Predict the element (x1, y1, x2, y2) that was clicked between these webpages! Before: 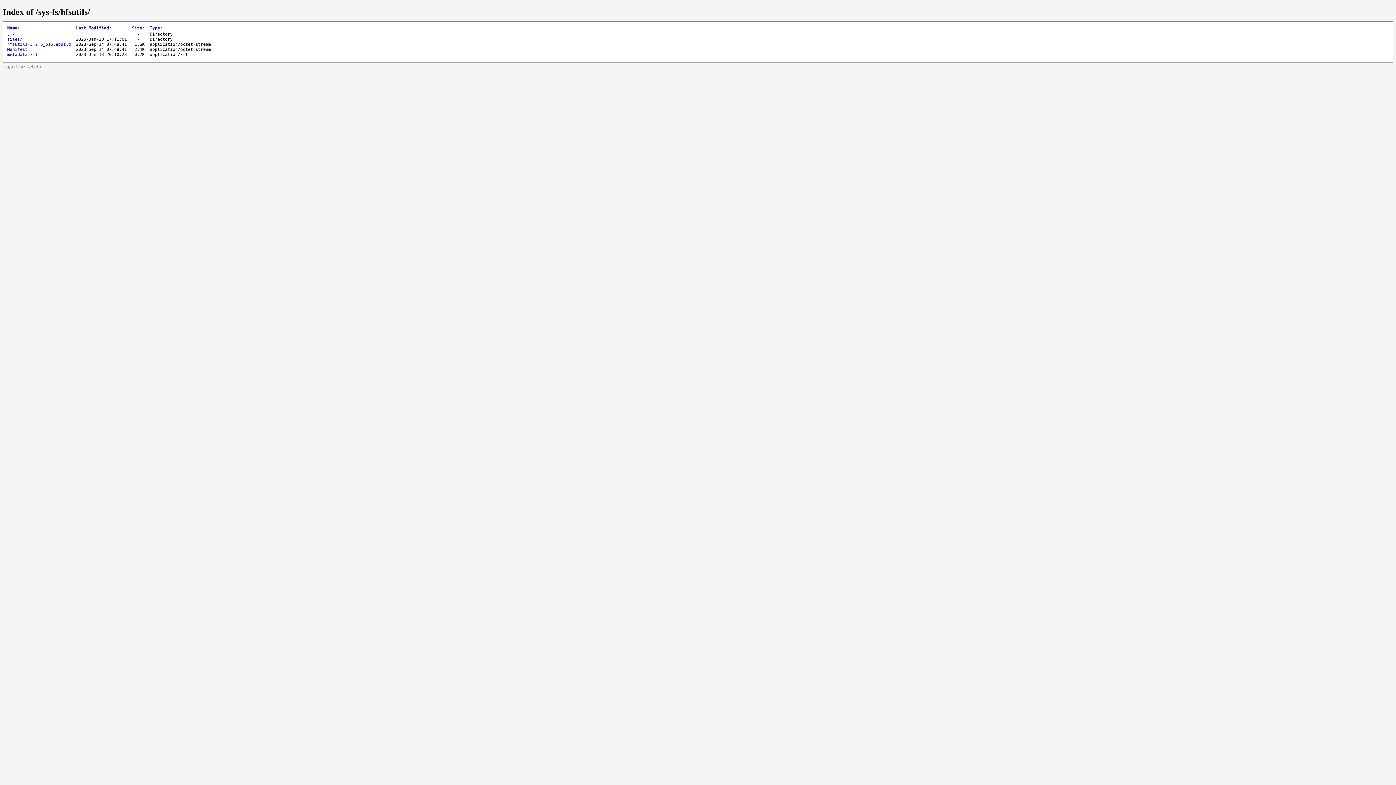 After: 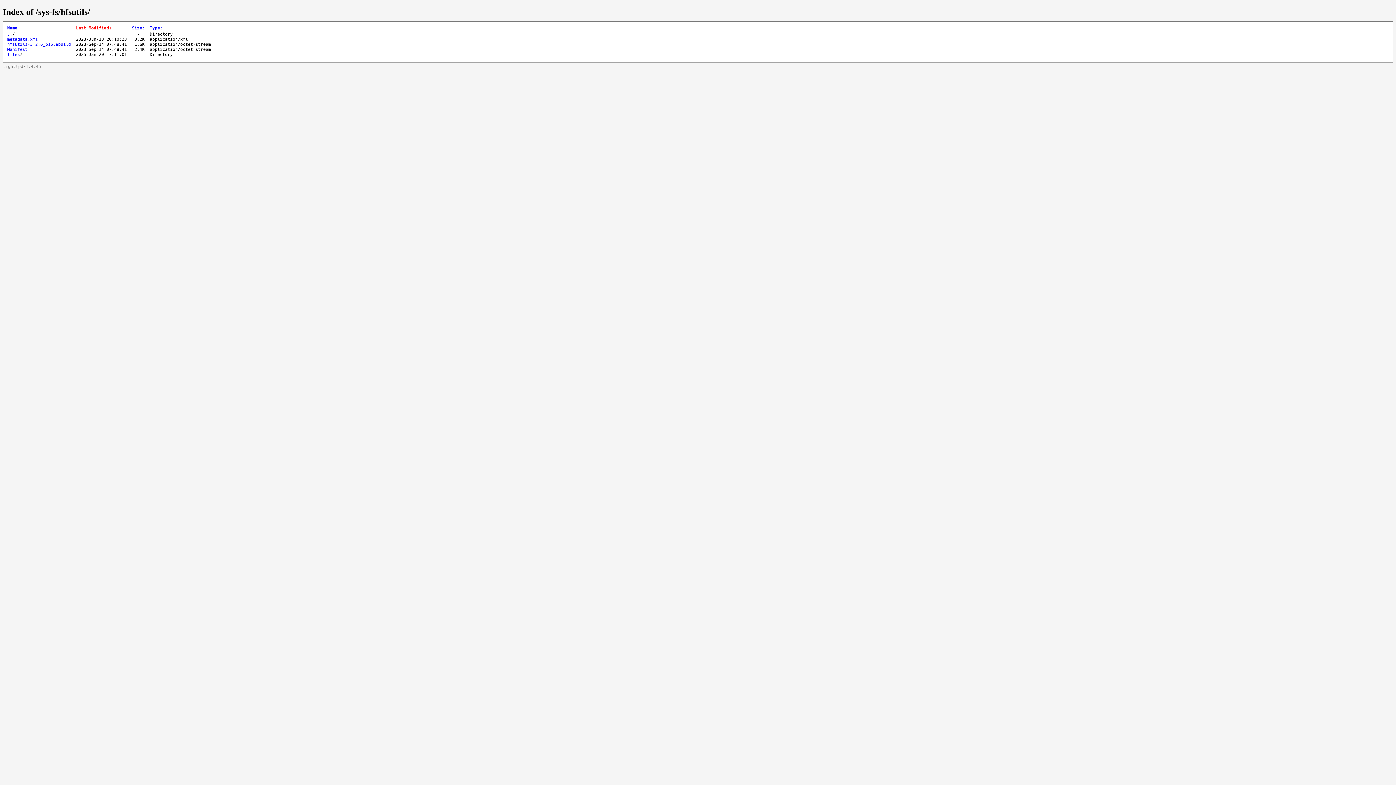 Action: bbox: (76, 25, 111, 30) label: Last Modified: